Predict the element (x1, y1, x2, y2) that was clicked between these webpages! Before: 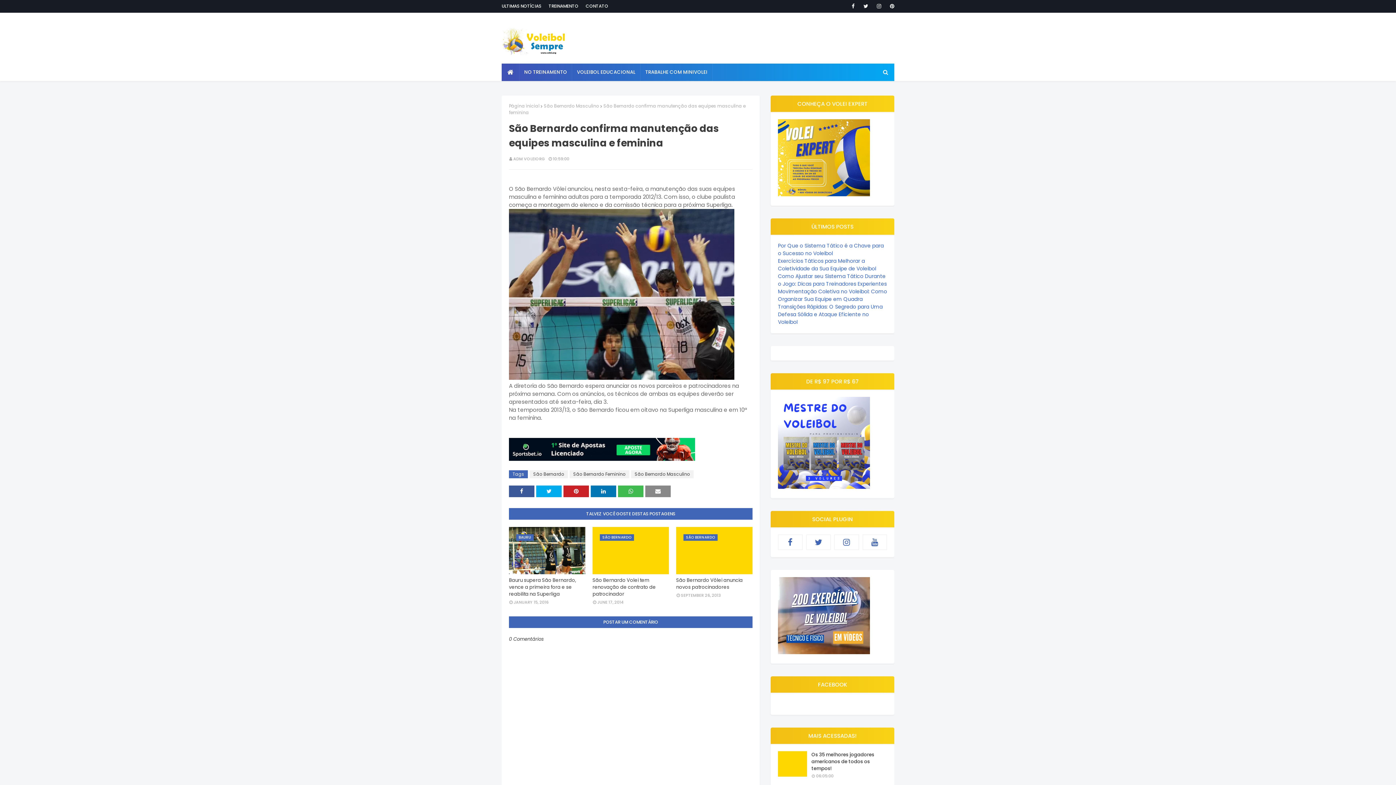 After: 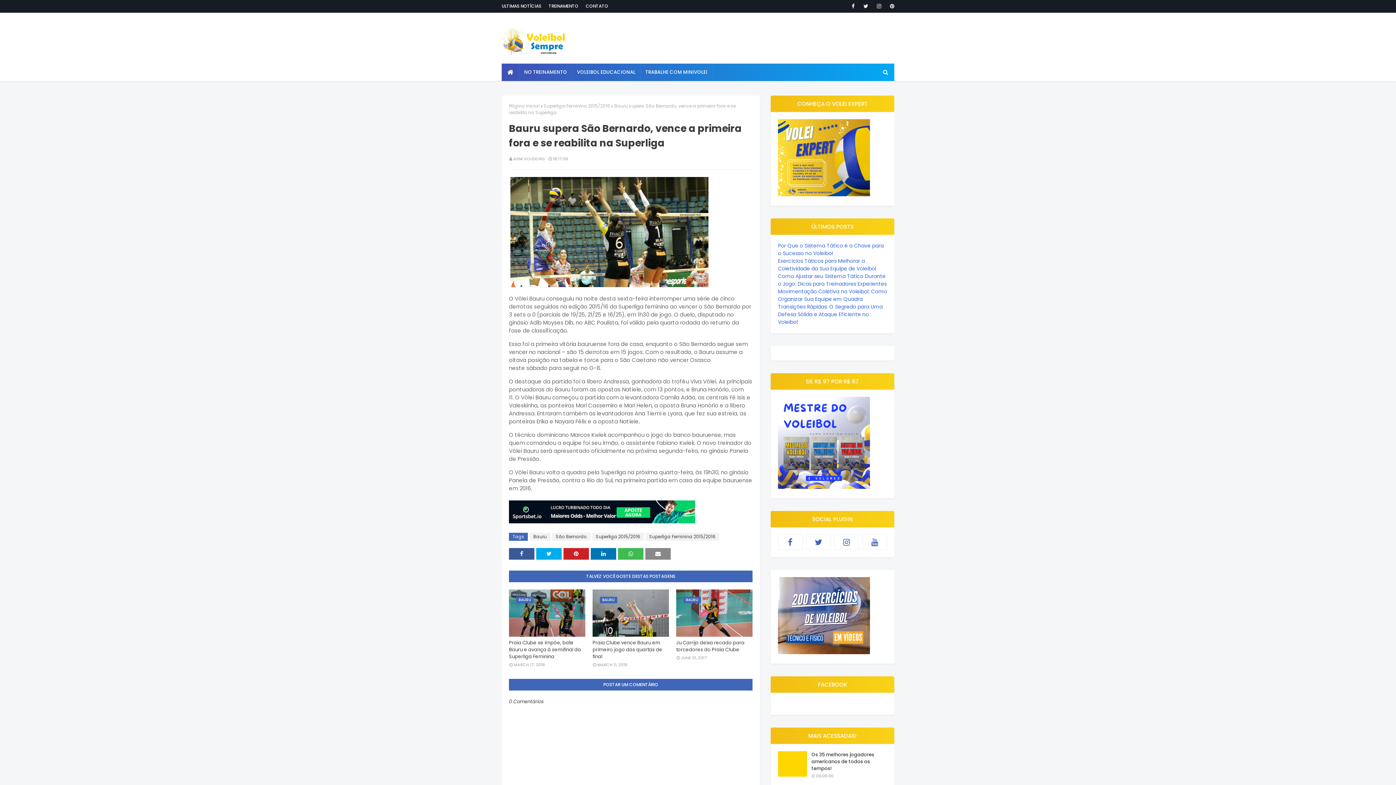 Action: label: Bauru supera São Bernardo, vence a primeira fora e se reabilita na Superliga bbox: (509, 577, 585, 597)